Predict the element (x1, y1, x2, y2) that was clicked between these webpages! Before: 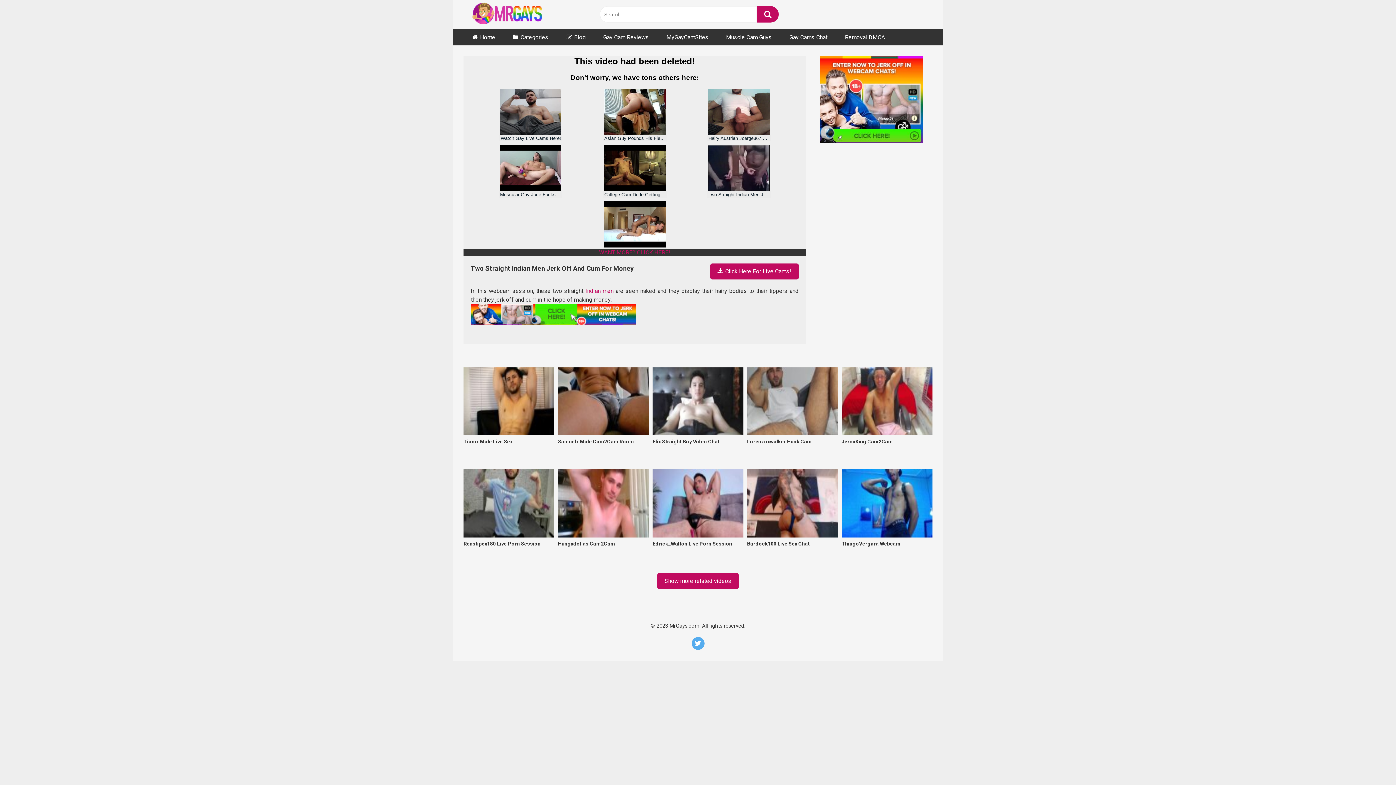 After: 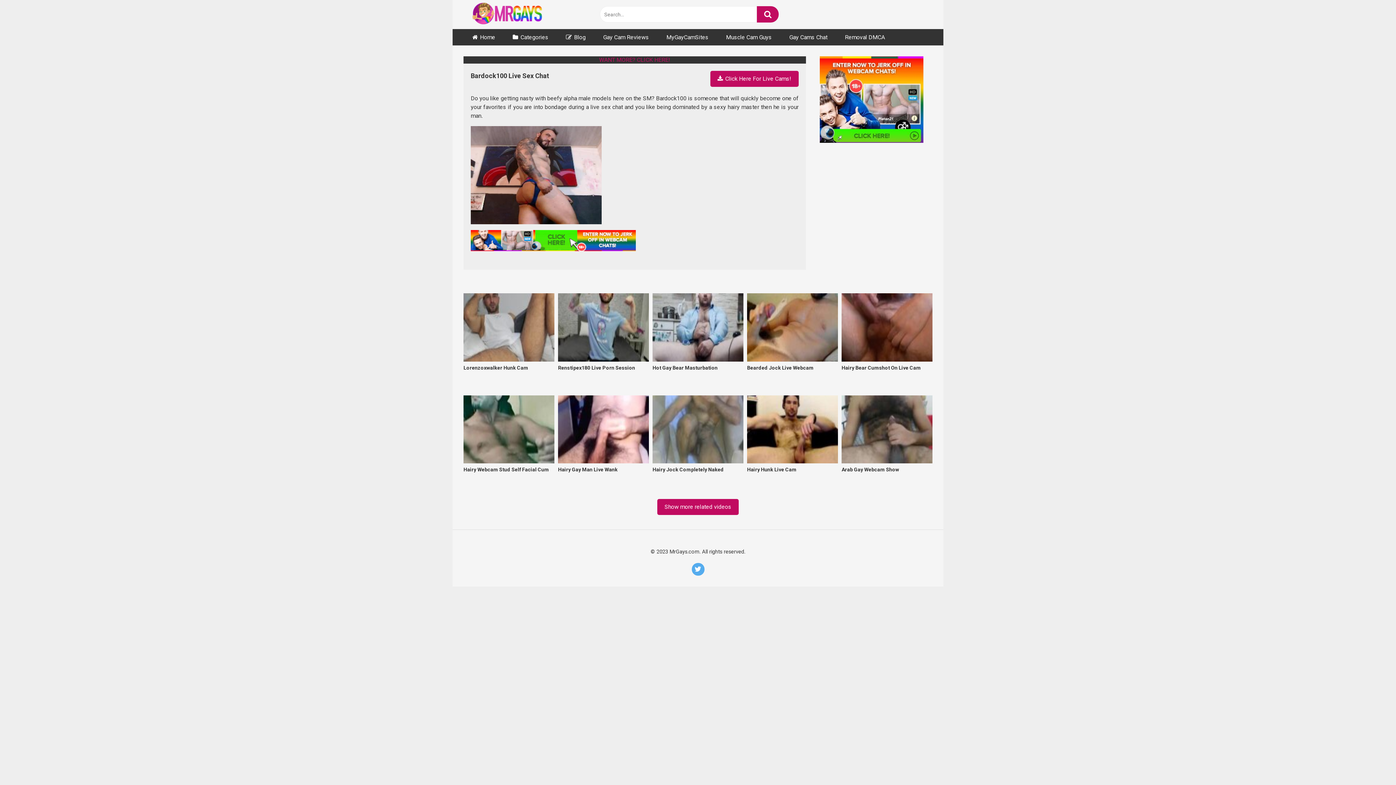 Action: bbox: (747, 469, 838, 563) label: Bardock100 Live Sex Chat